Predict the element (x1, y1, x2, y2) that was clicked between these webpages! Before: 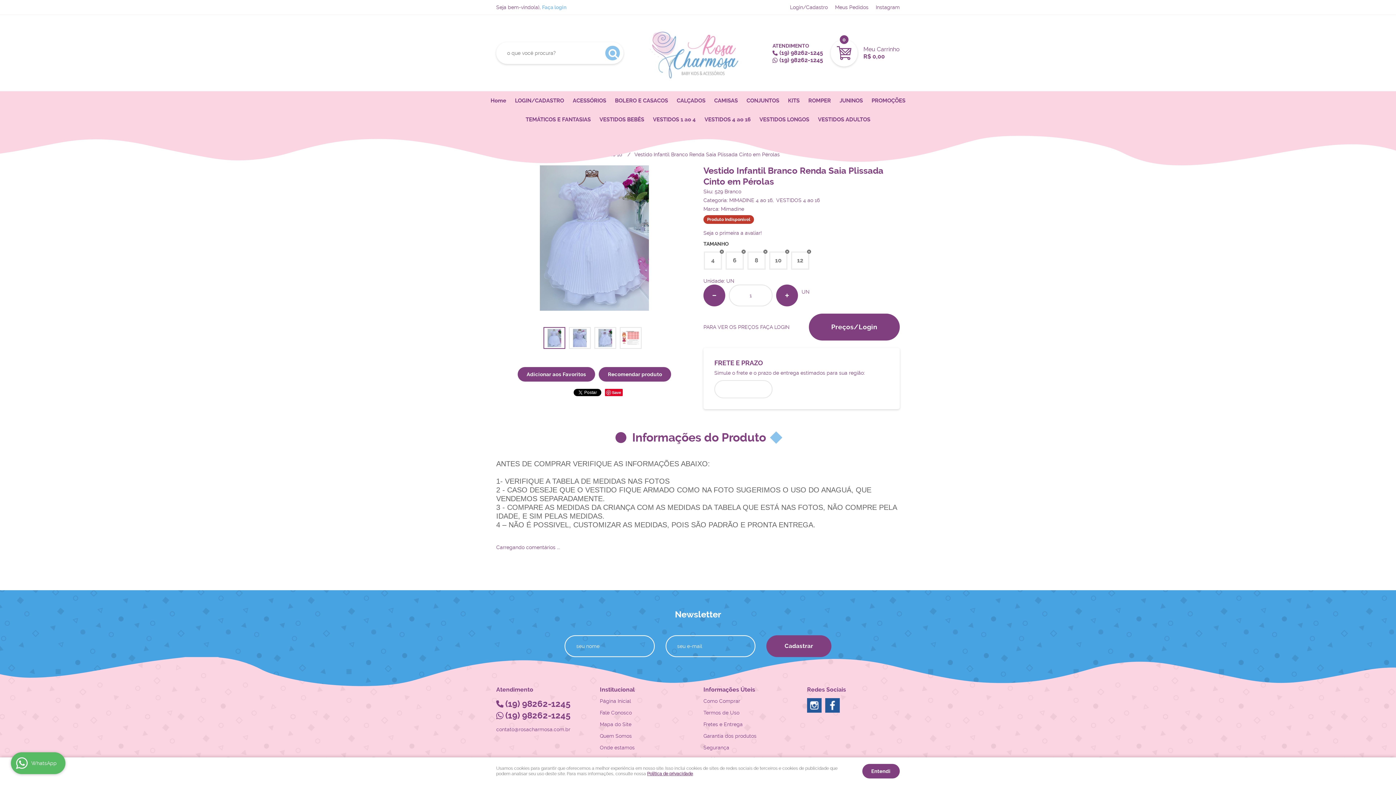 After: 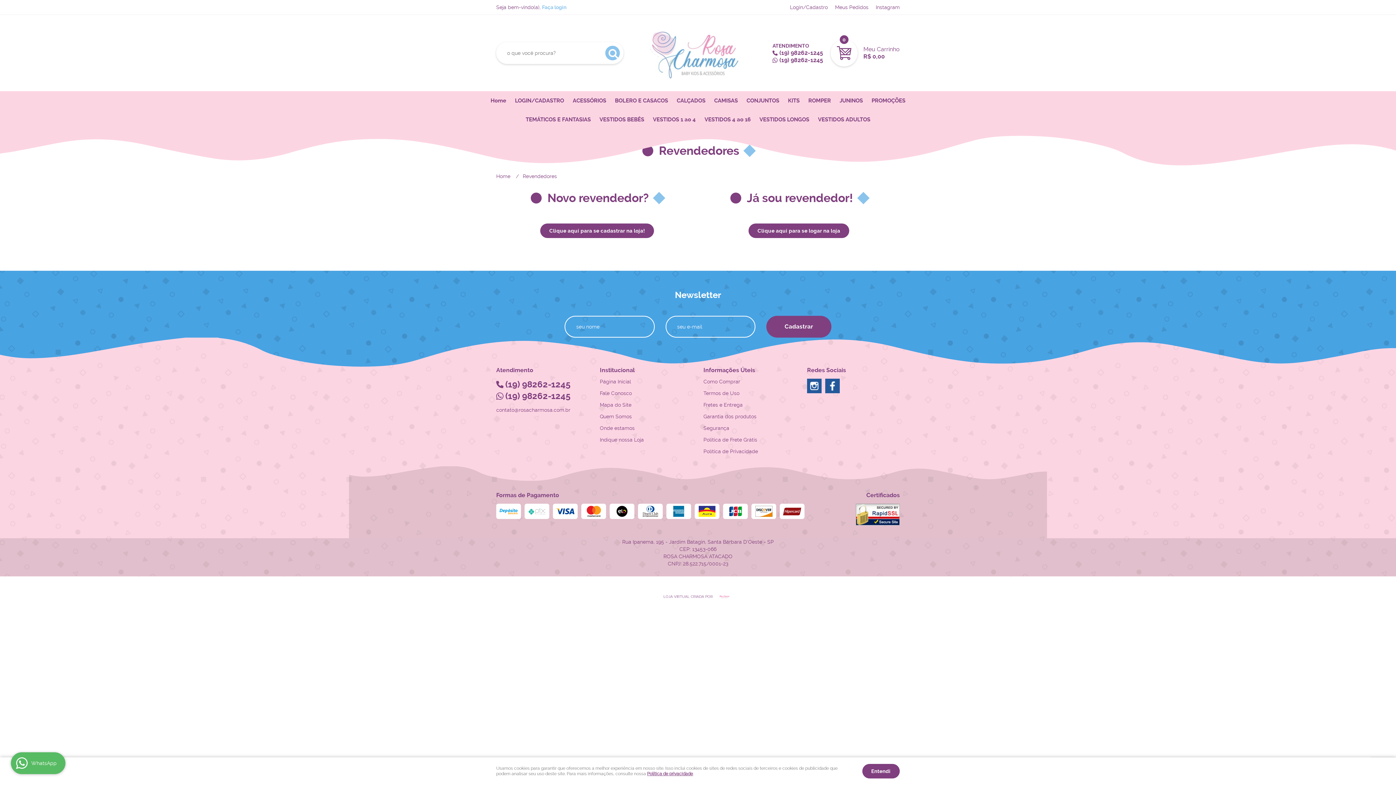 Action: label: Preços/Login bbox: (831, 323, 877, 330)